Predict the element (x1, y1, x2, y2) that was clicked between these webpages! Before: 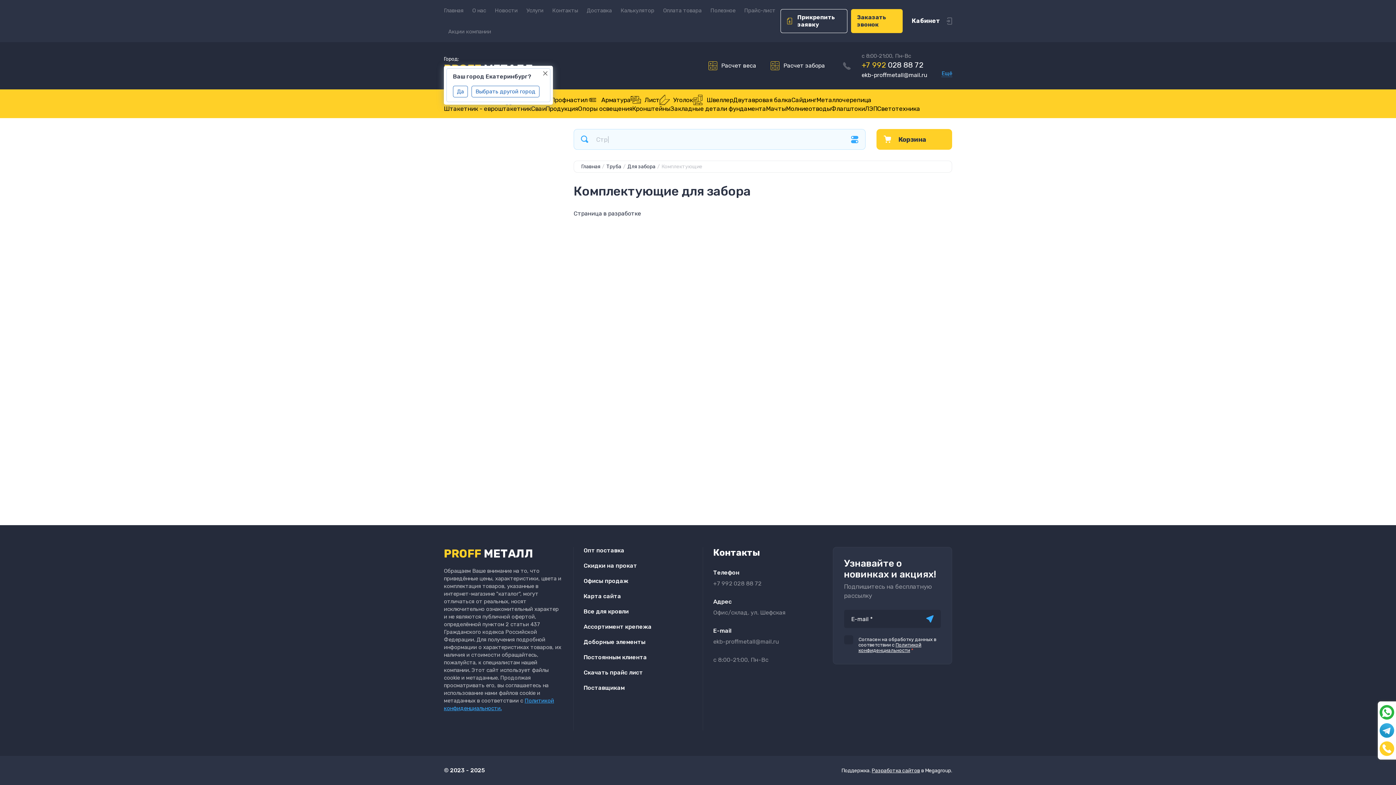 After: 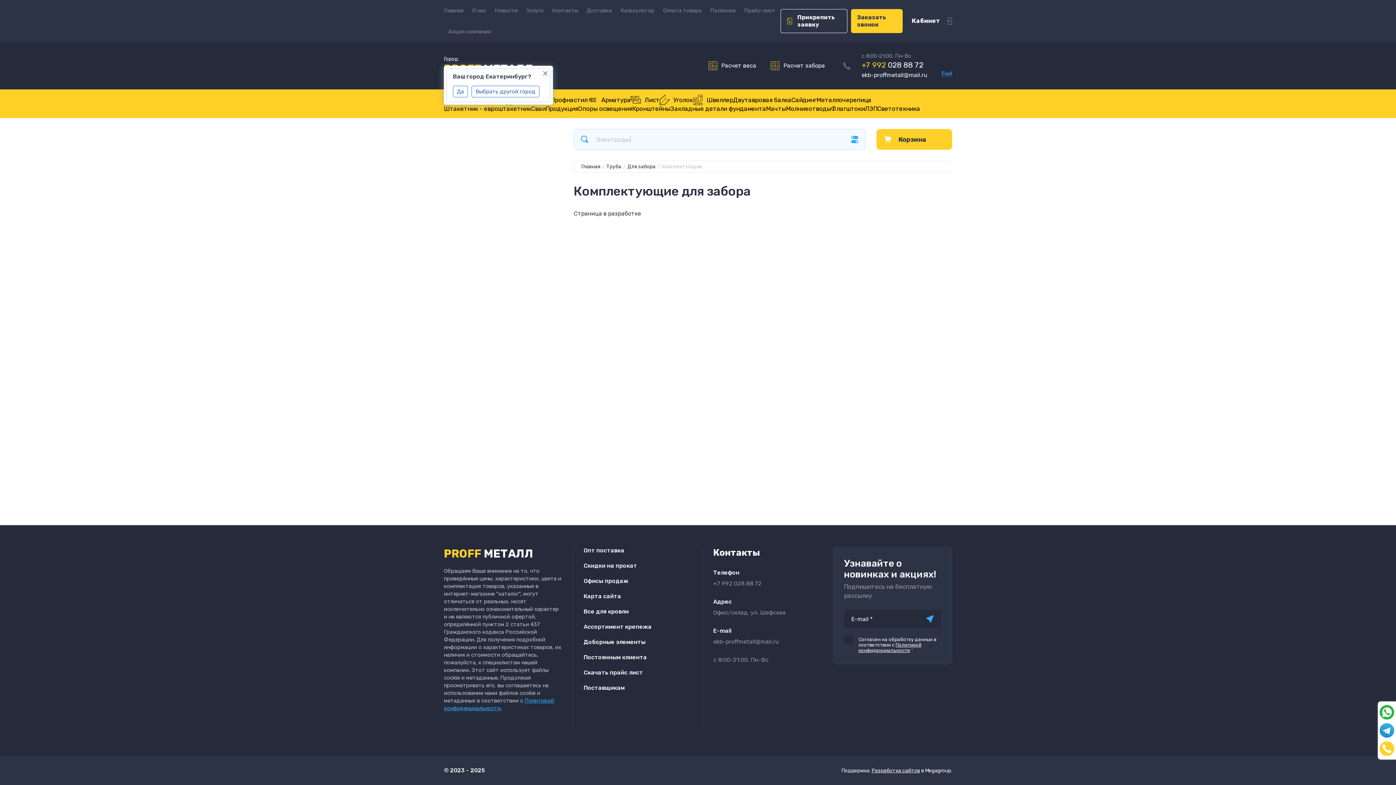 Action: bbox: (861, 60, 923, 69) label: +7 992028 88 72